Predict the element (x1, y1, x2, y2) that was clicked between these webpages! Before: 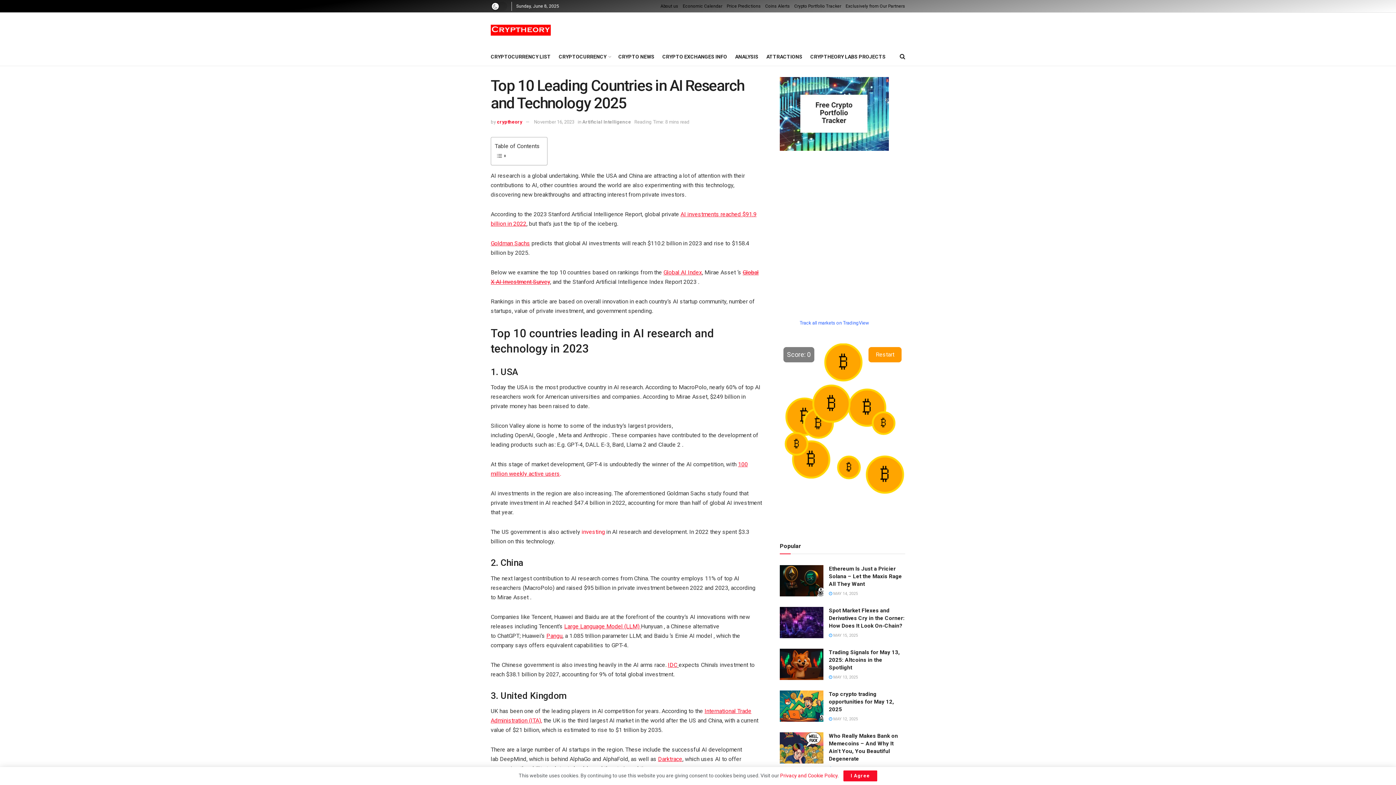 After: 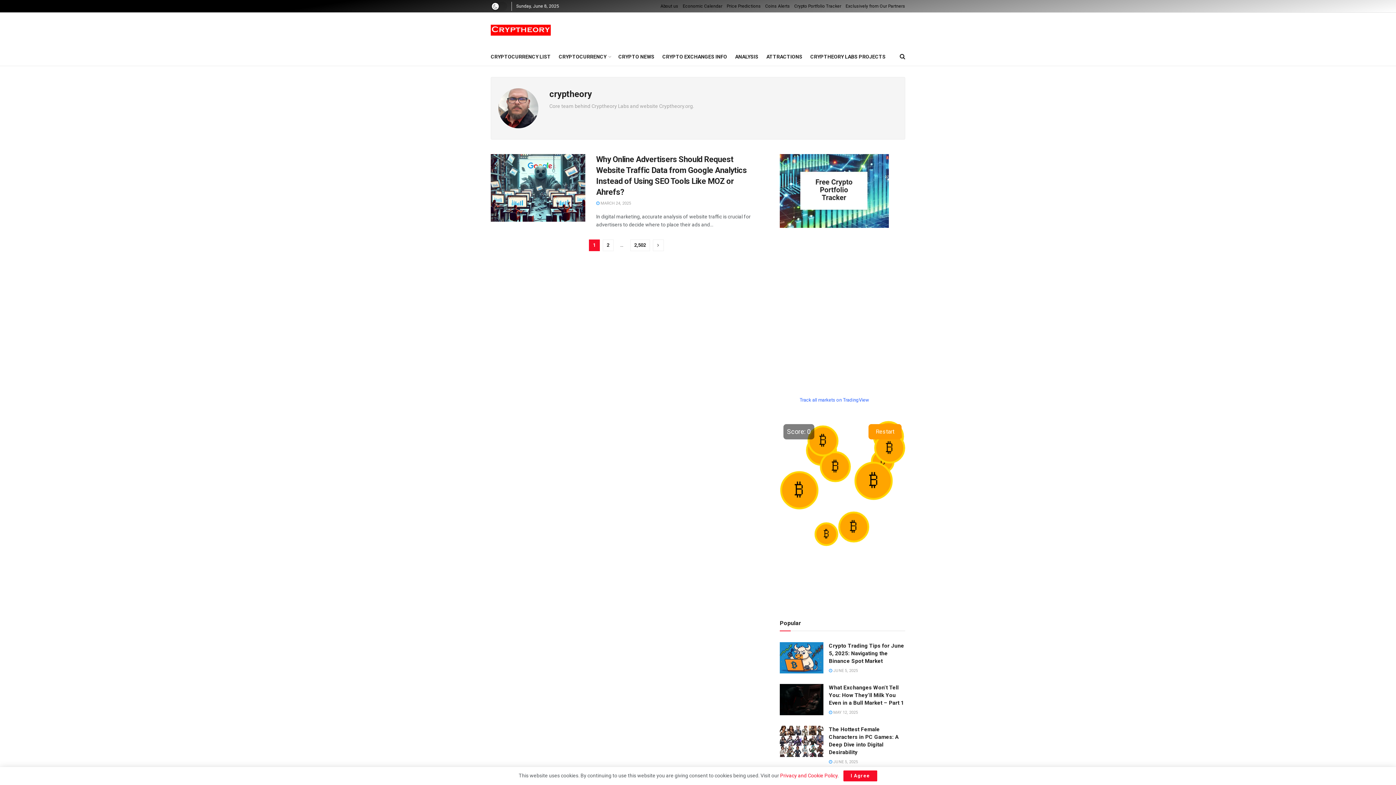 Action: label: cryptheory bbox: (497, 119, 522, 124)